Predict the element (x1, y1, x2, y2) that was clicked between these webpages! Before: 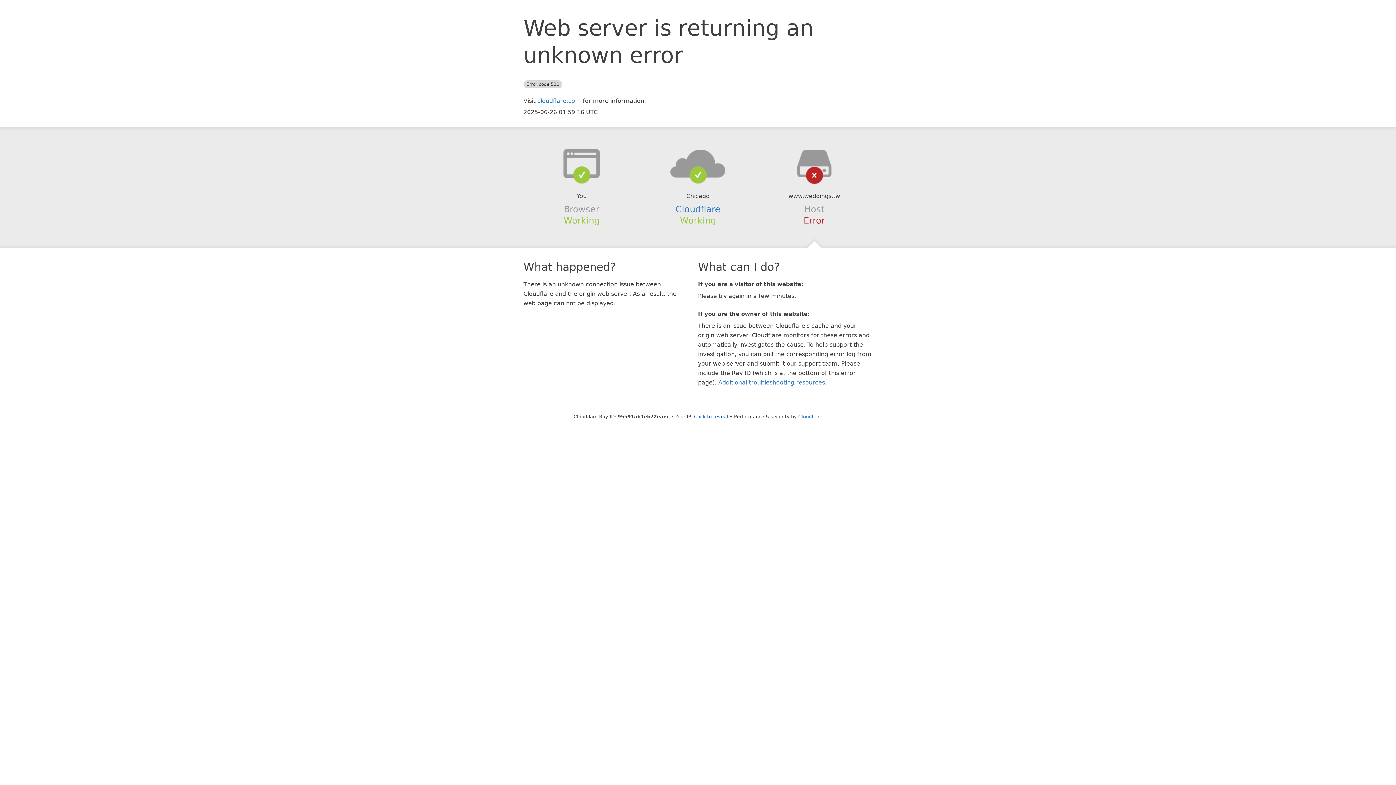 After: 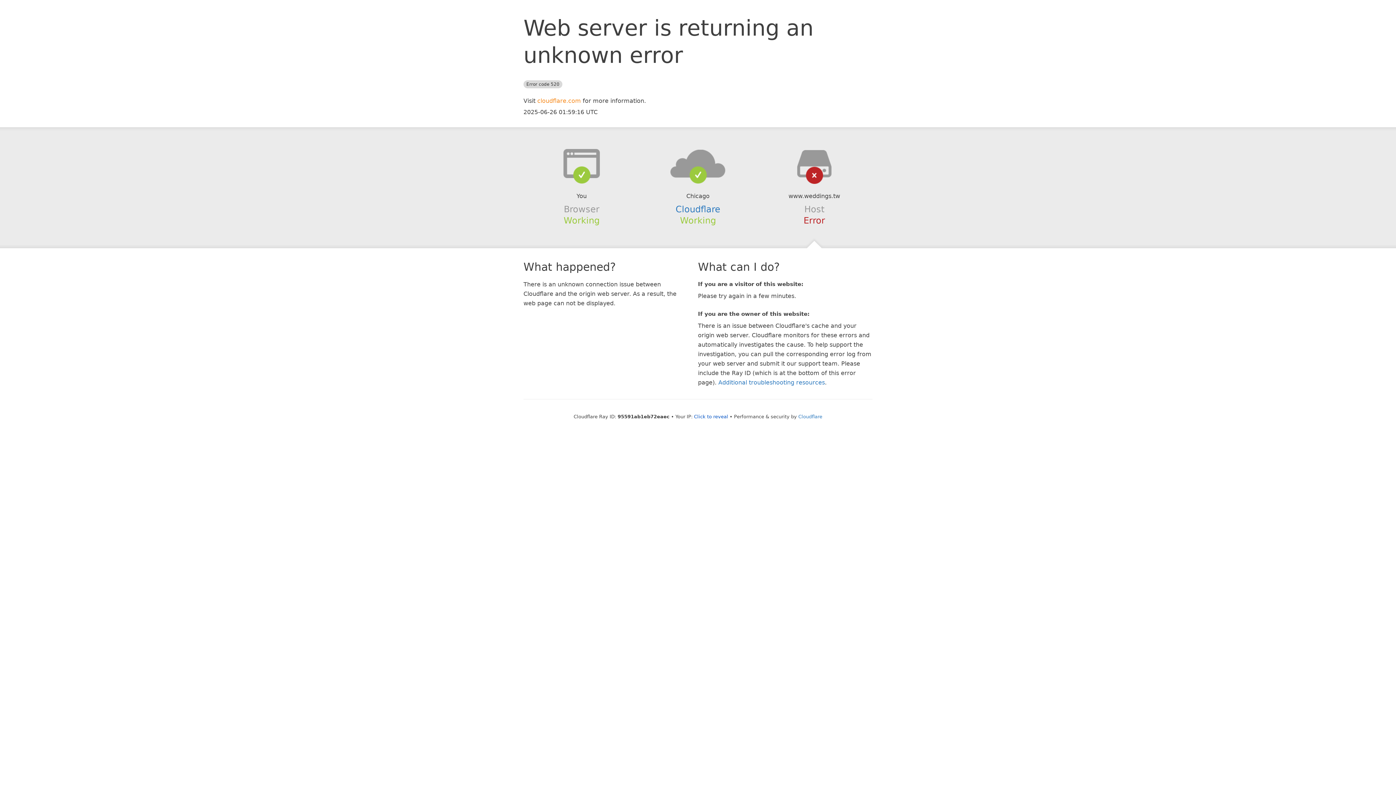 Action: bbox: (537, 97, 581, 104) label: cloudflare.com